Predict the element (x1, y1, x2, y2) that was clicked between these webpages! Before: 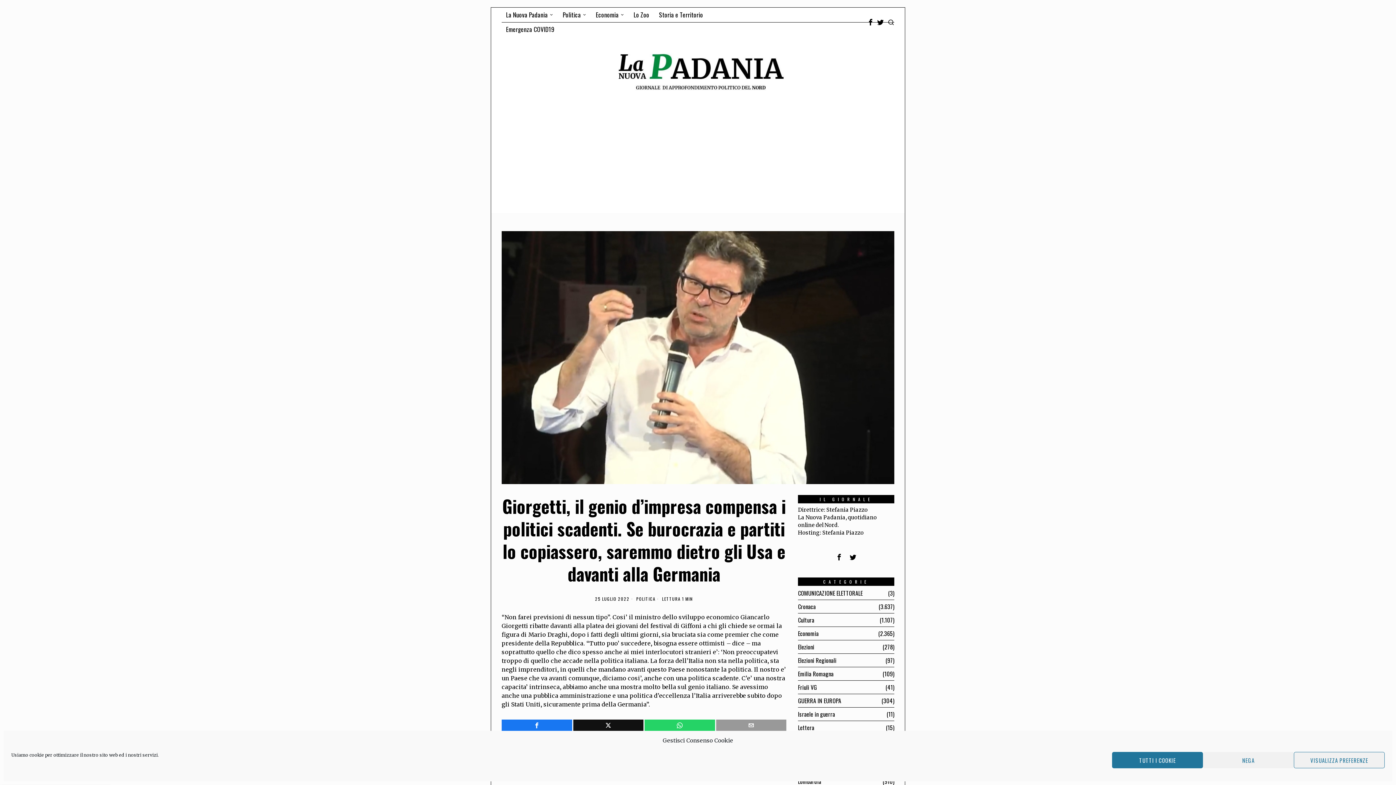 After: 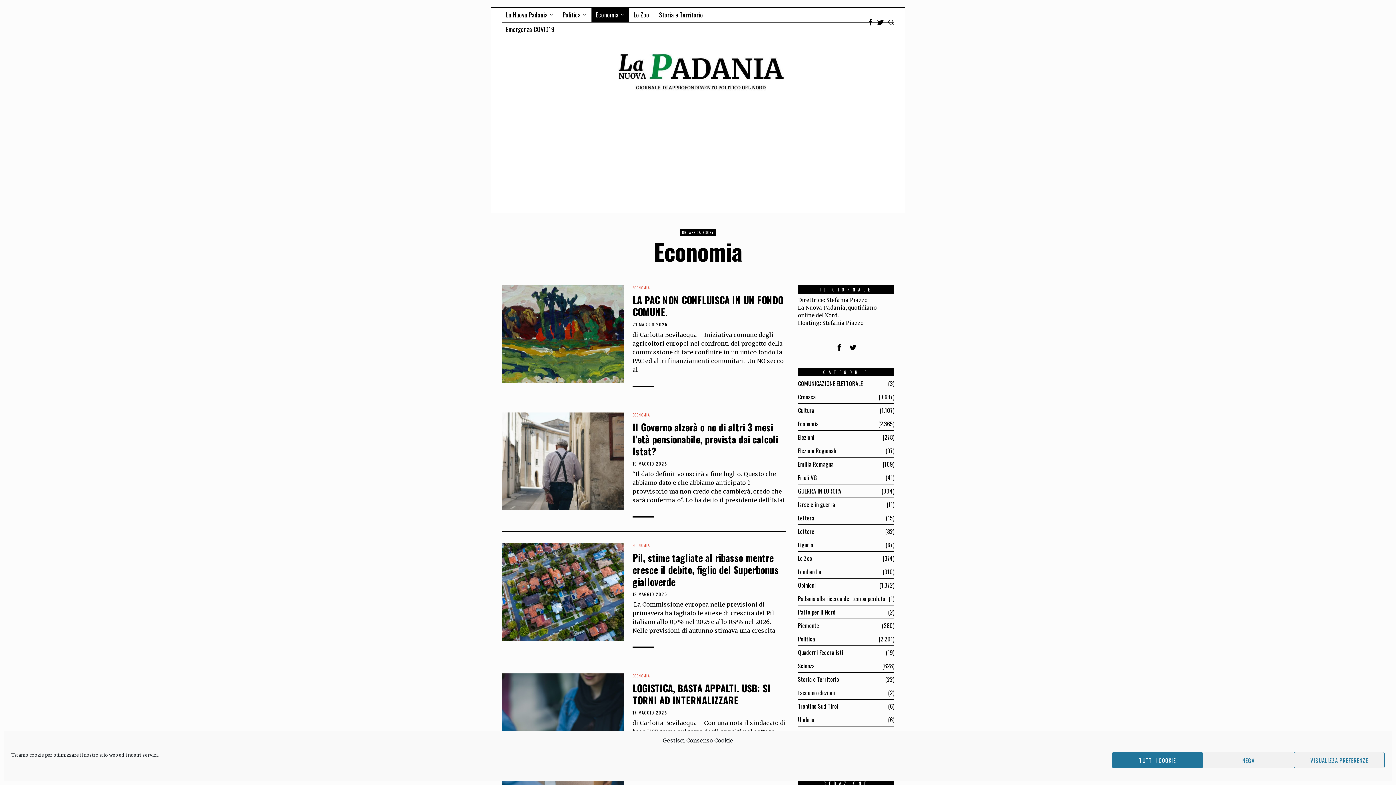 Action: bbox: (591, 7, 629, 22) label: Economia